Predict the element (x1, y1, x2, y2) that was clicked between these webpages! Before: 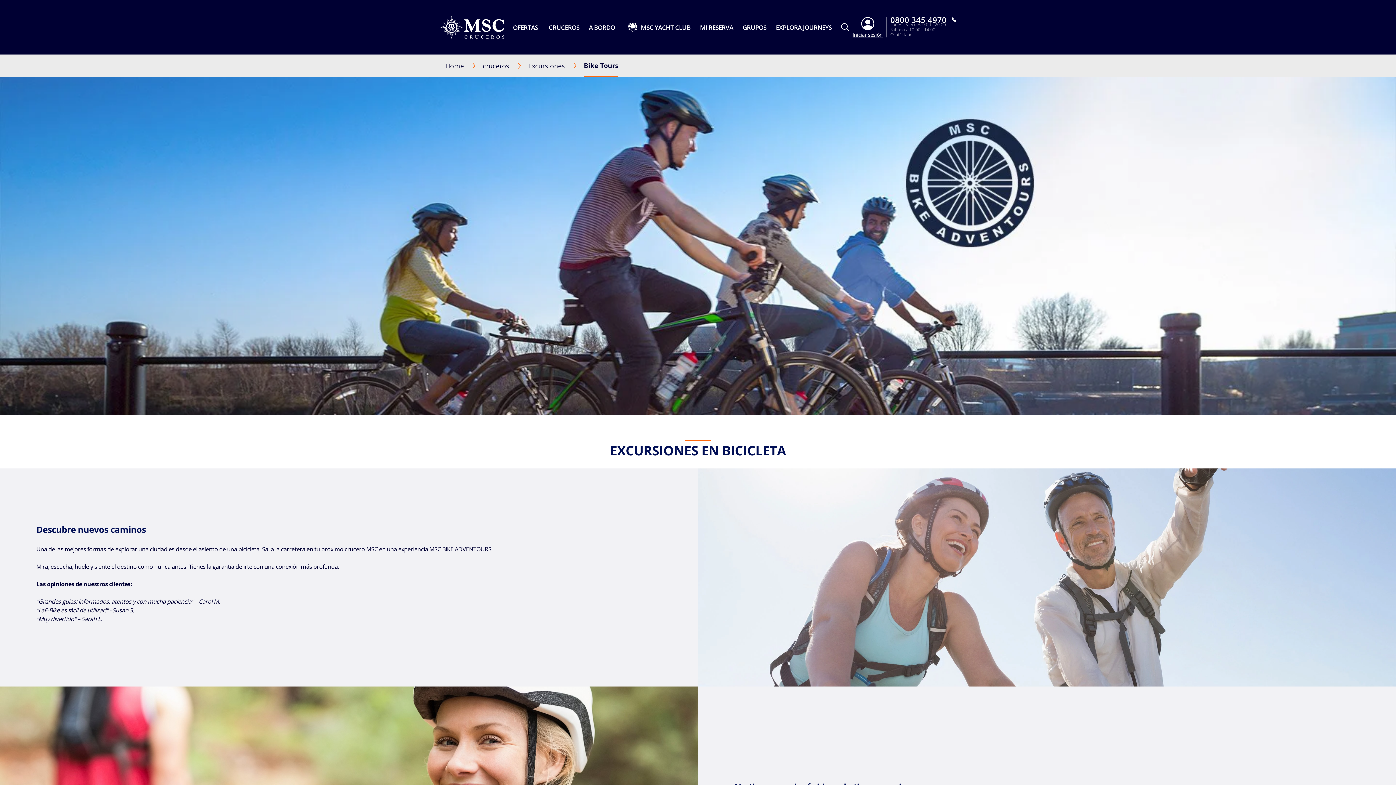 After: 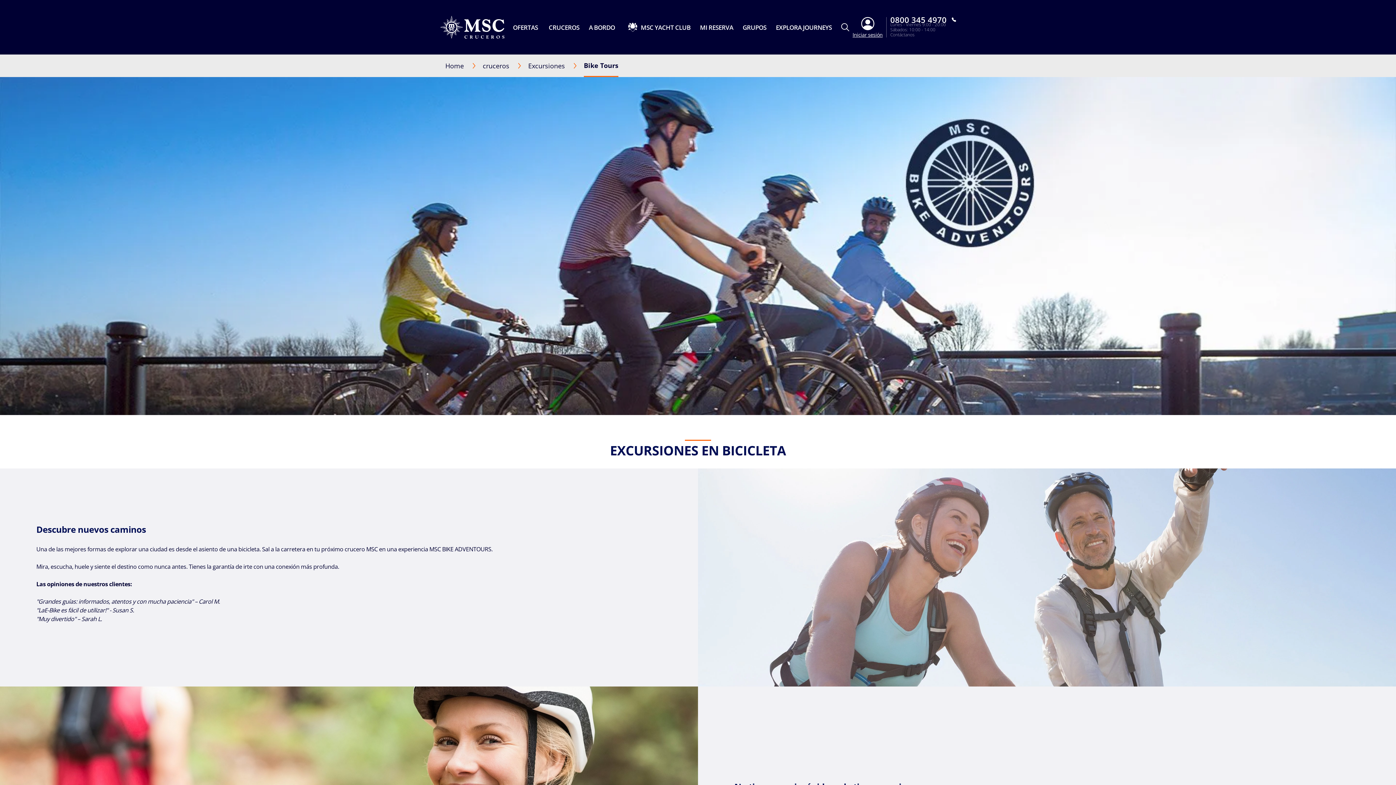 Action: bbox: (513, 23, 539, 31) label: OFERTAS 